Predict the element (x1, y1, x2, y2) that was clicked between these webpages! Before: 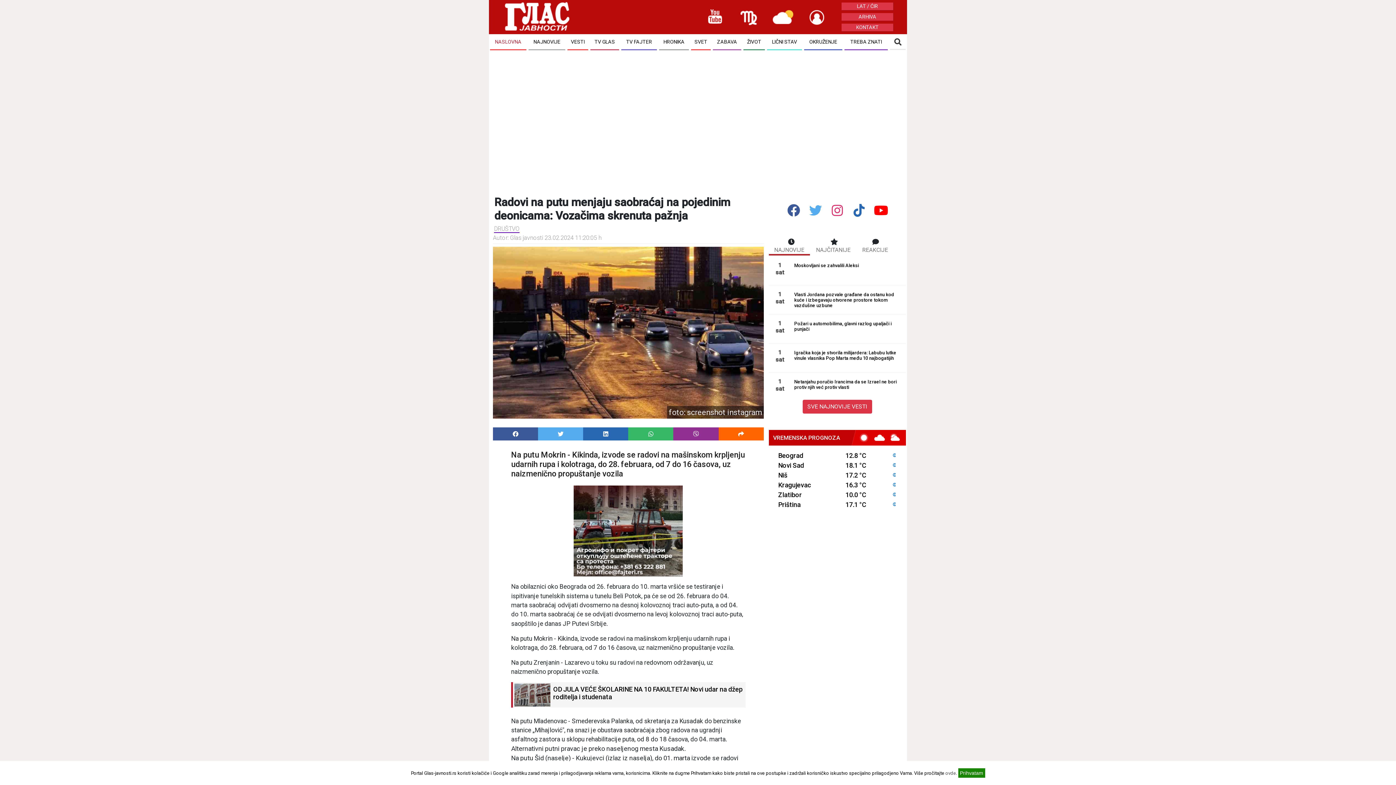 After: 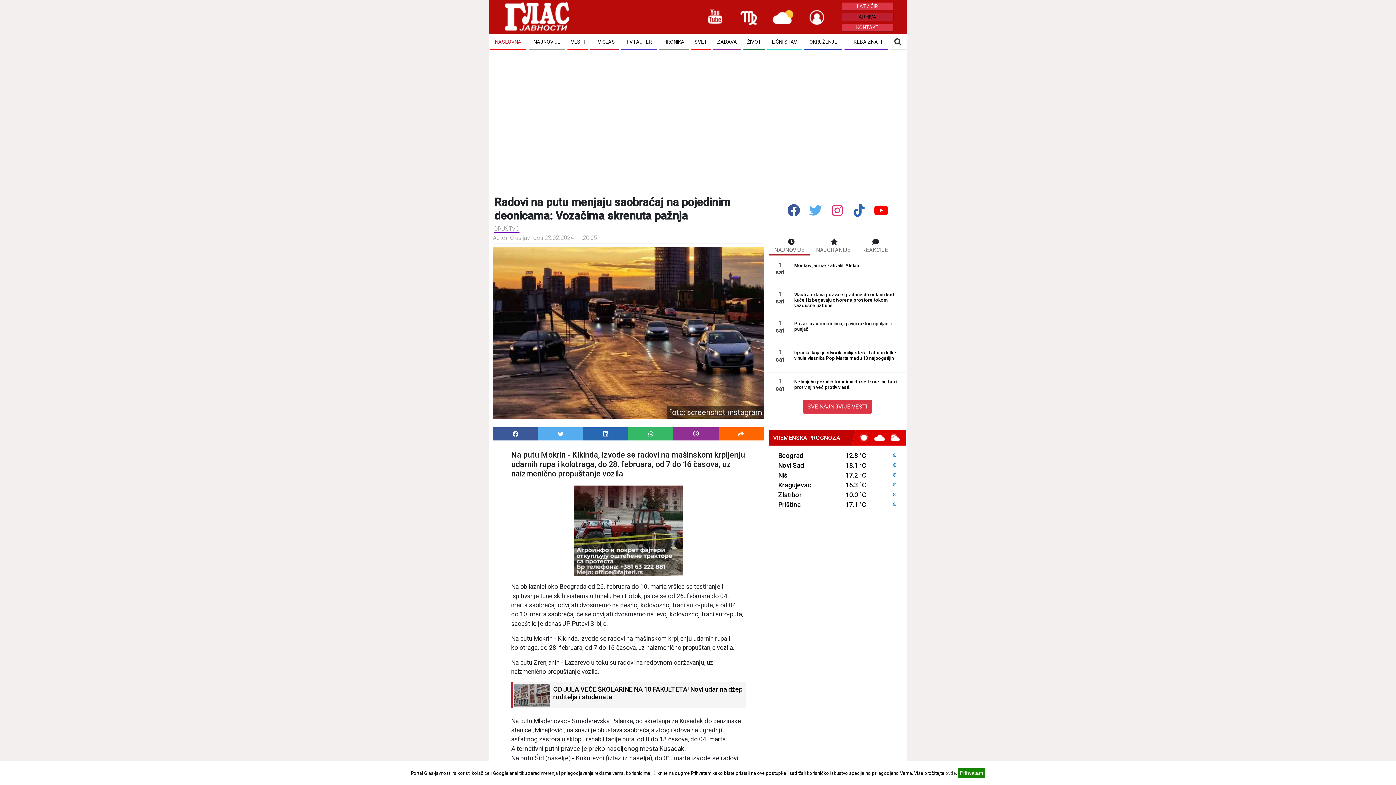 Action: bbox: (858, 13, 876, 19) label: ARHIVA